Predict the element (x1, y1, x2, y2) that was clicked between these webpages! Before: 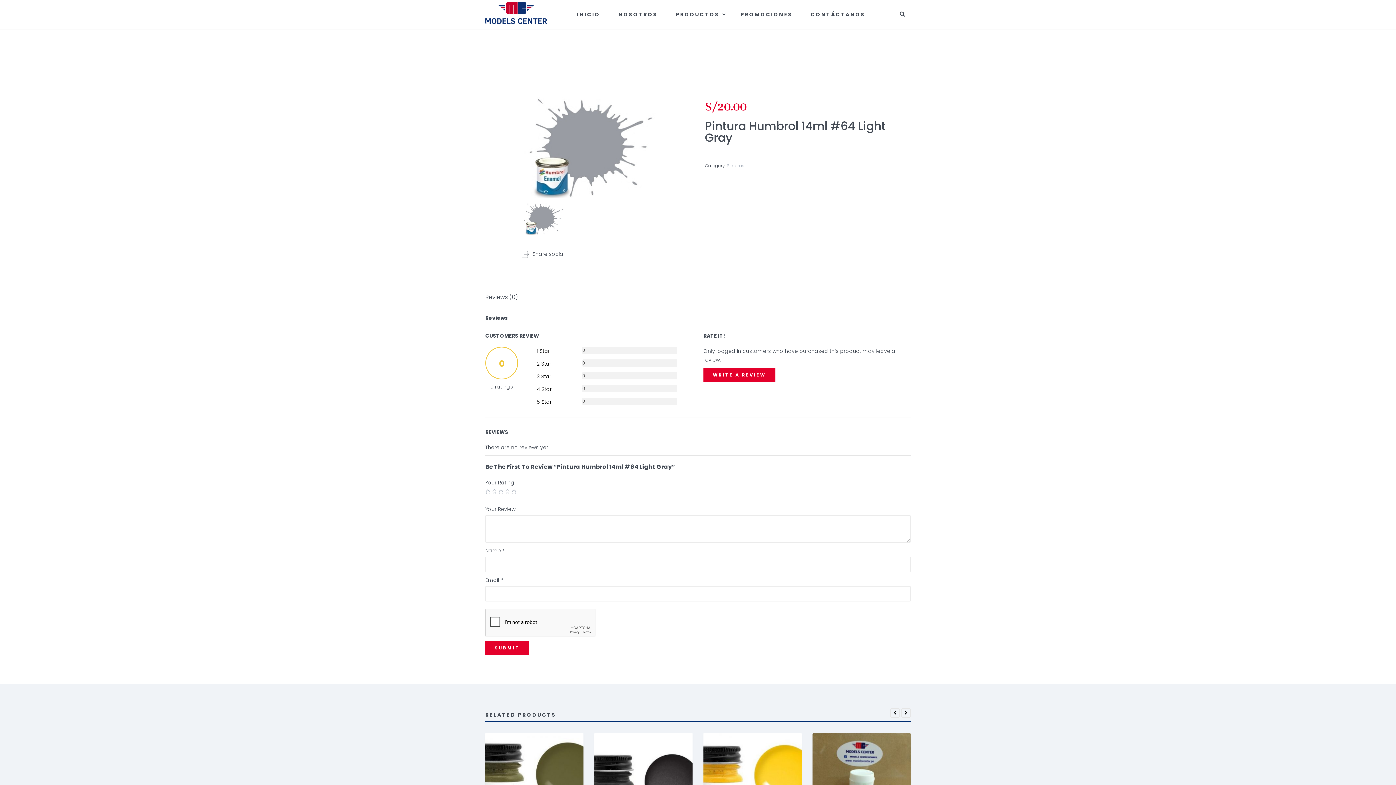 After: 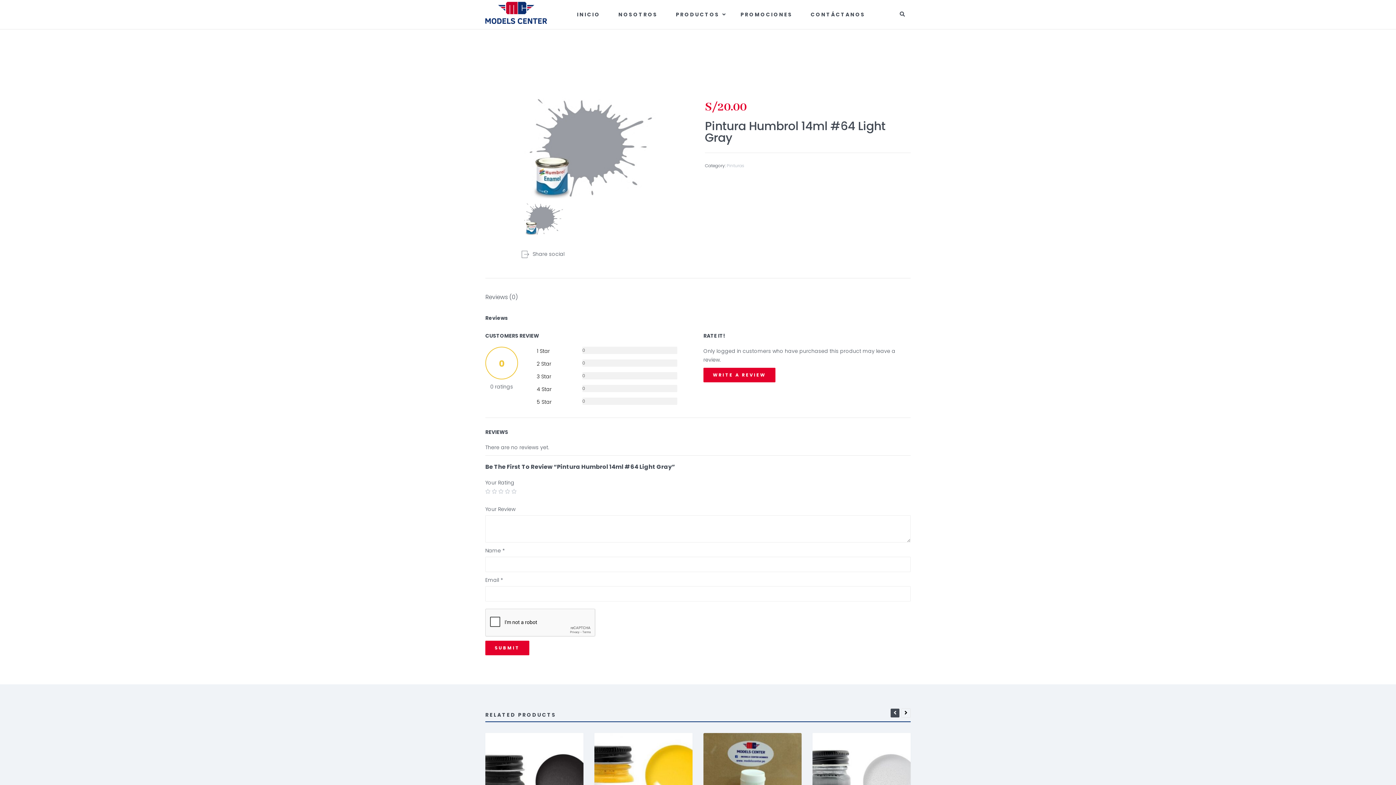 Action: bbox: (890, 708, 900, 718)